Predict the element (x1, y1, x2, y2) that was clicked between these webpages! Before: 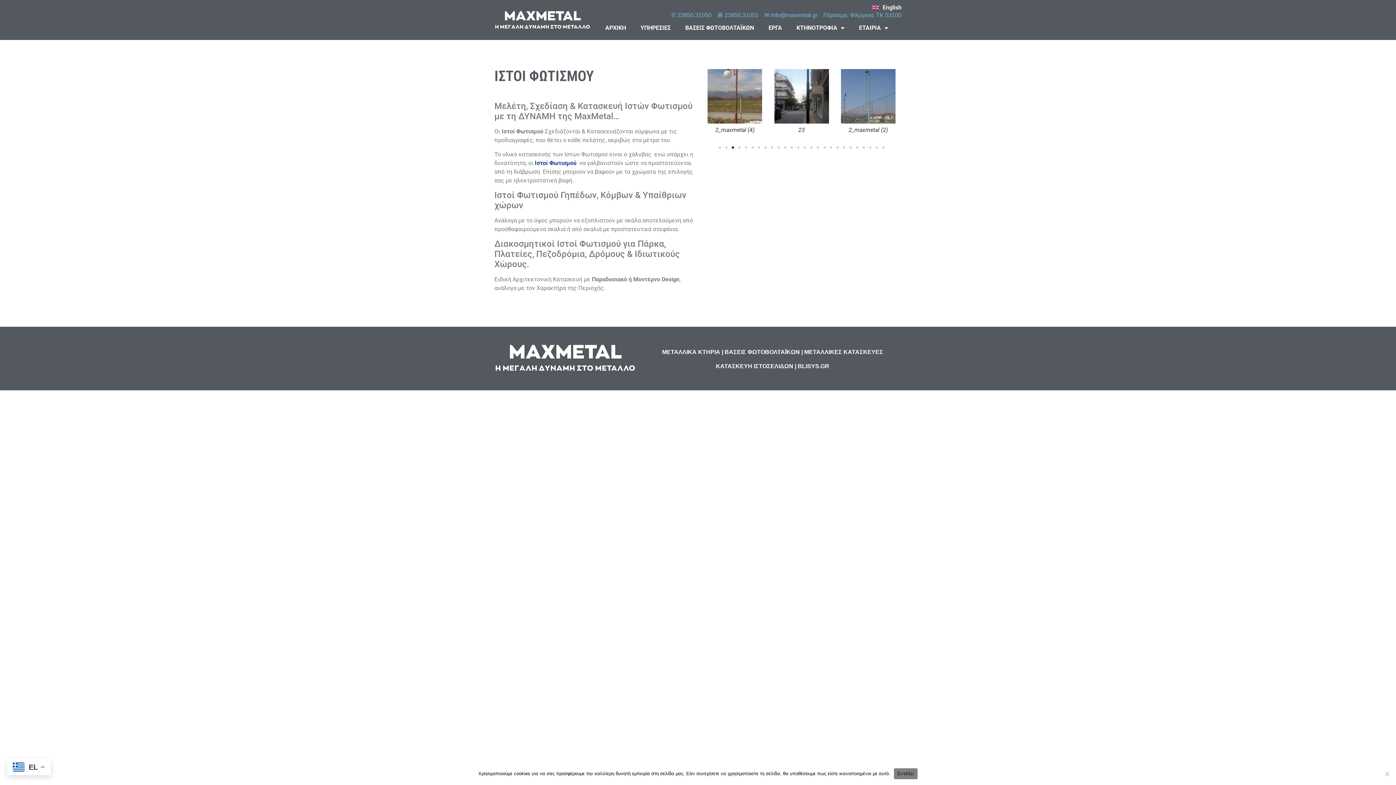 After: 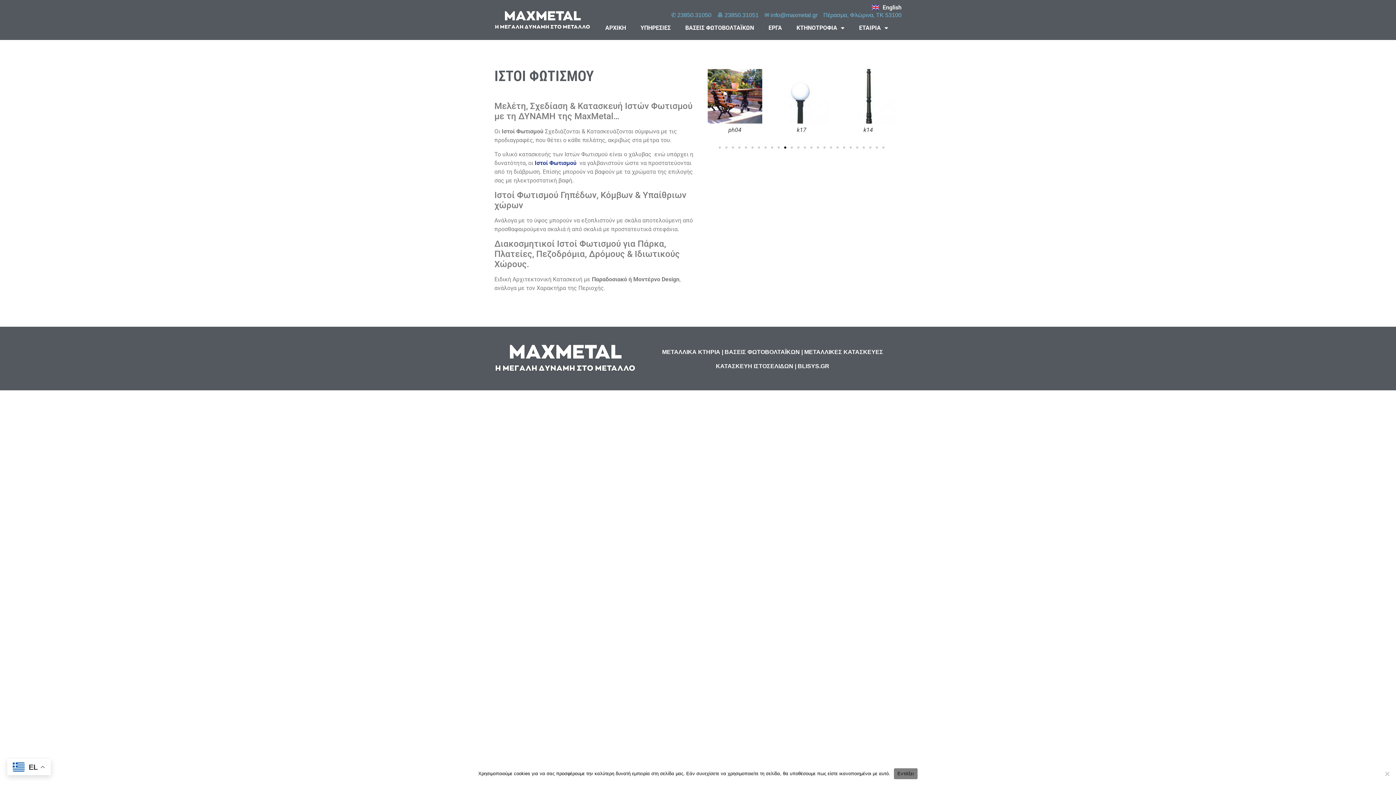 Action: bbox: (784, 146, 786, 148) label: Go to slide 11